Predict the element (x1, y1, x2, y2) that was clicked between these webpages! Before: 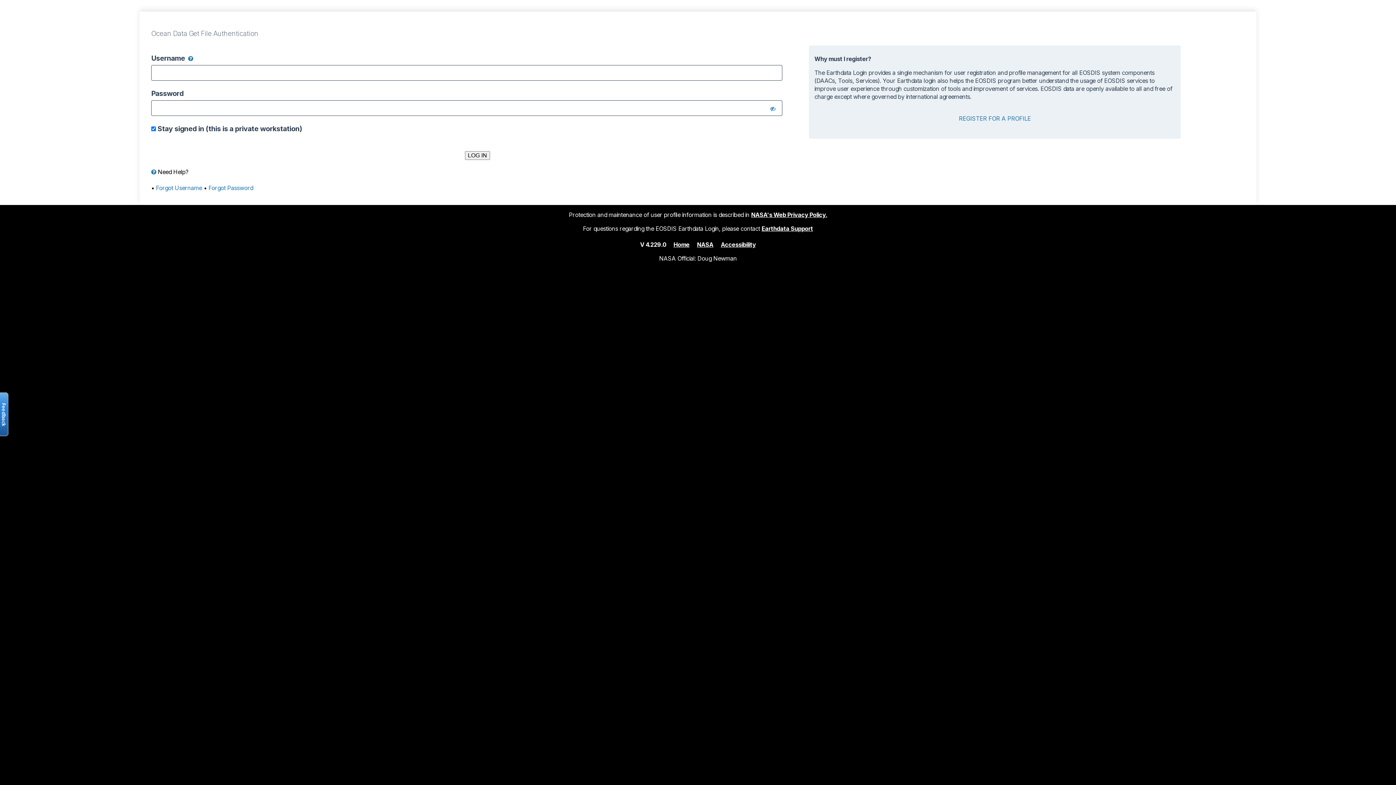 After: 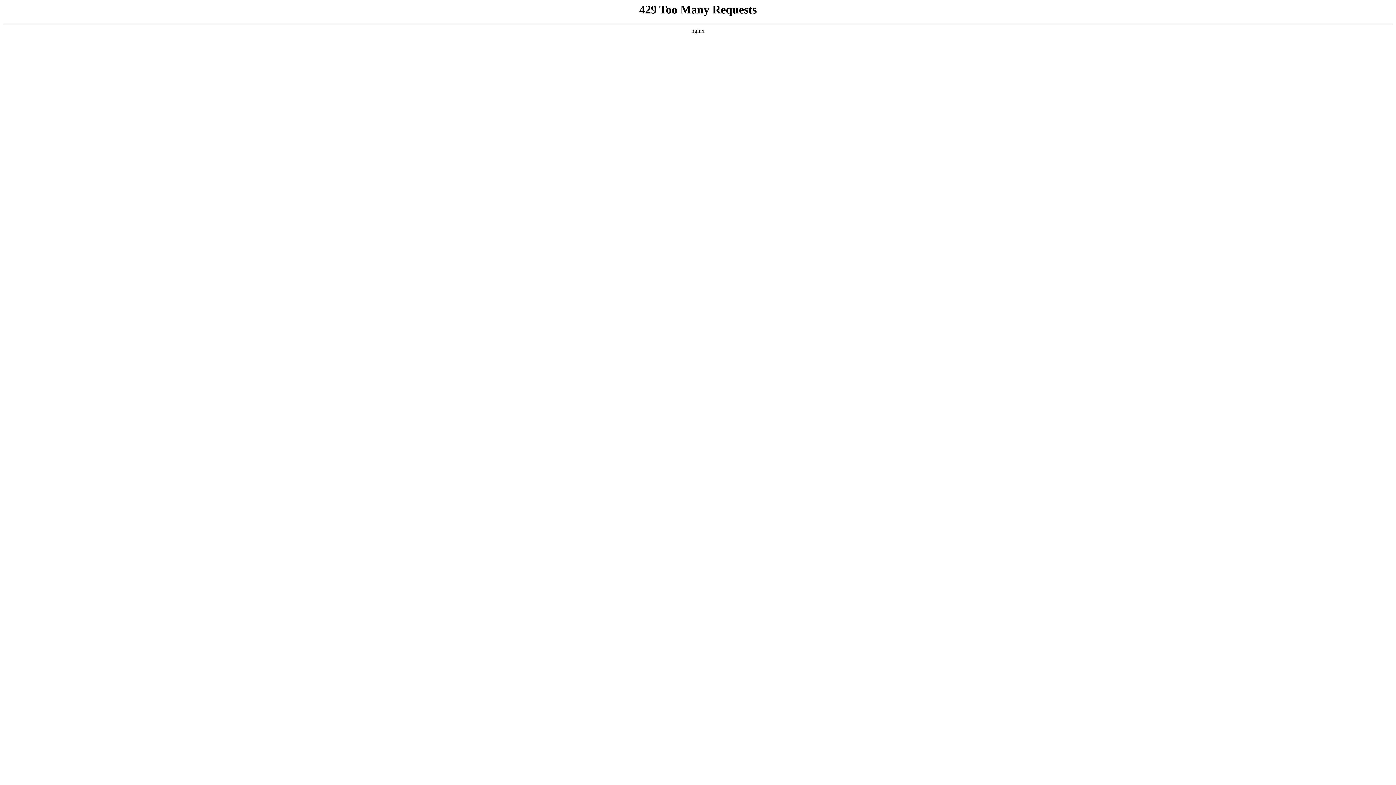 Action: bbox: (697, 240, 713, 248) label: NASA